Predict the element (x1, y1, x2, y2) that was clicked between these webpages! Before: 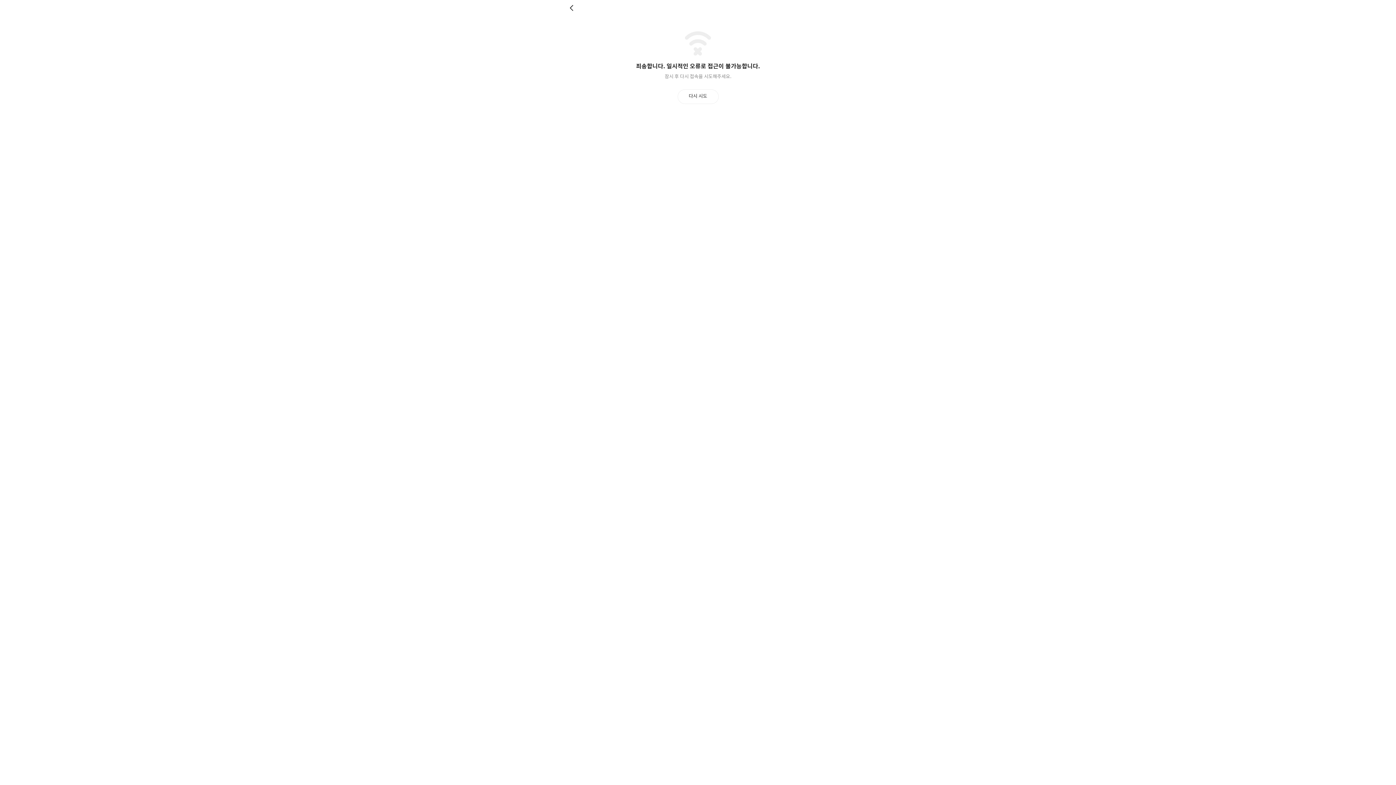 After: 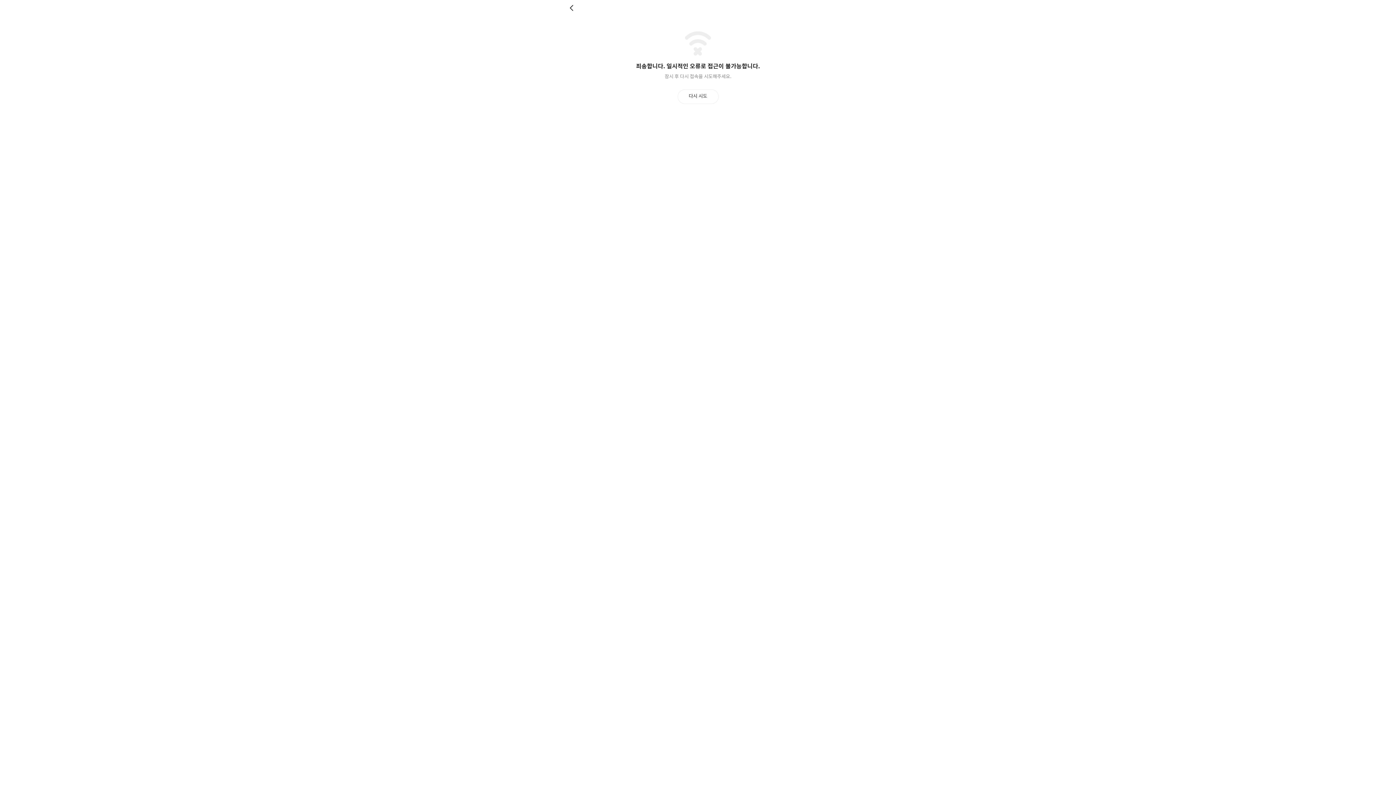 Action: bbox: (677, 89, 718, 103) label: 다시 시도